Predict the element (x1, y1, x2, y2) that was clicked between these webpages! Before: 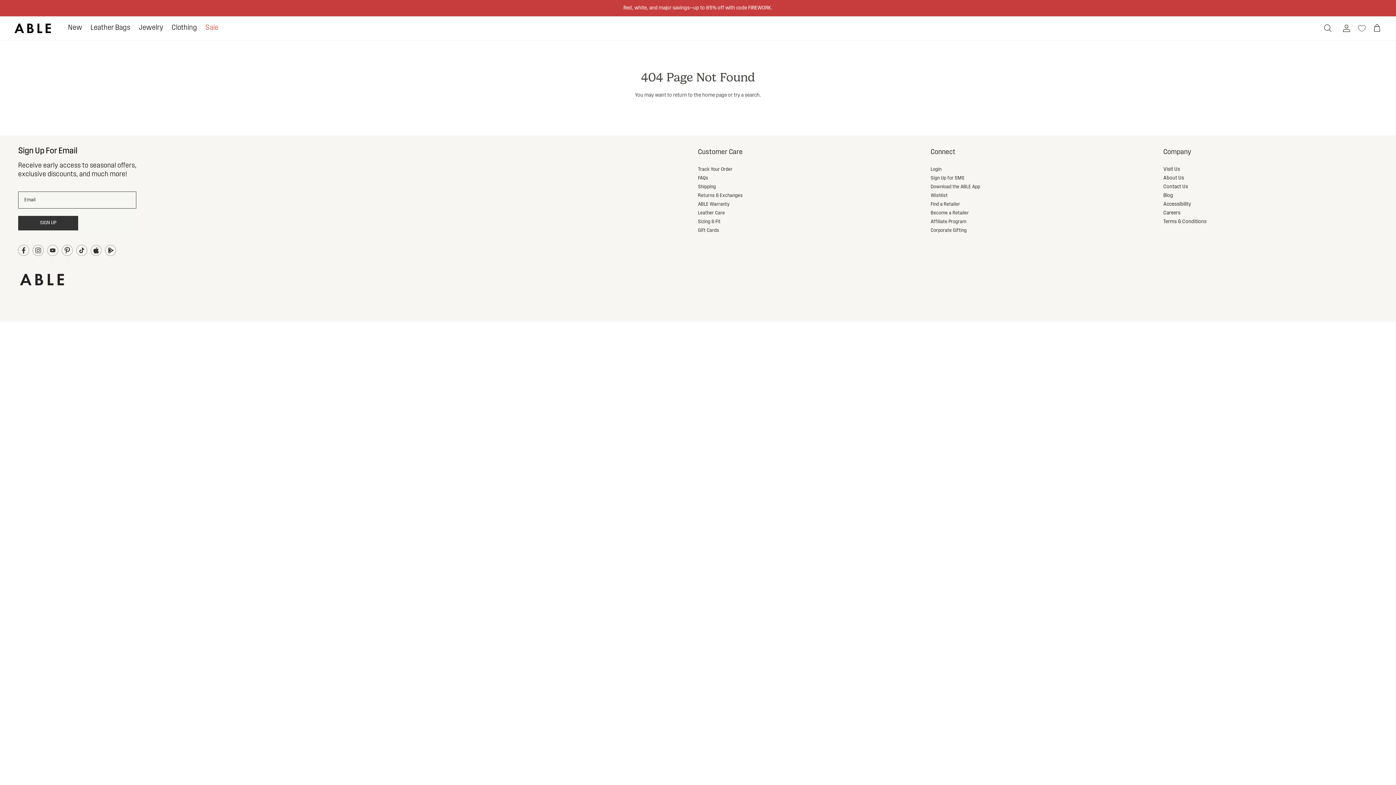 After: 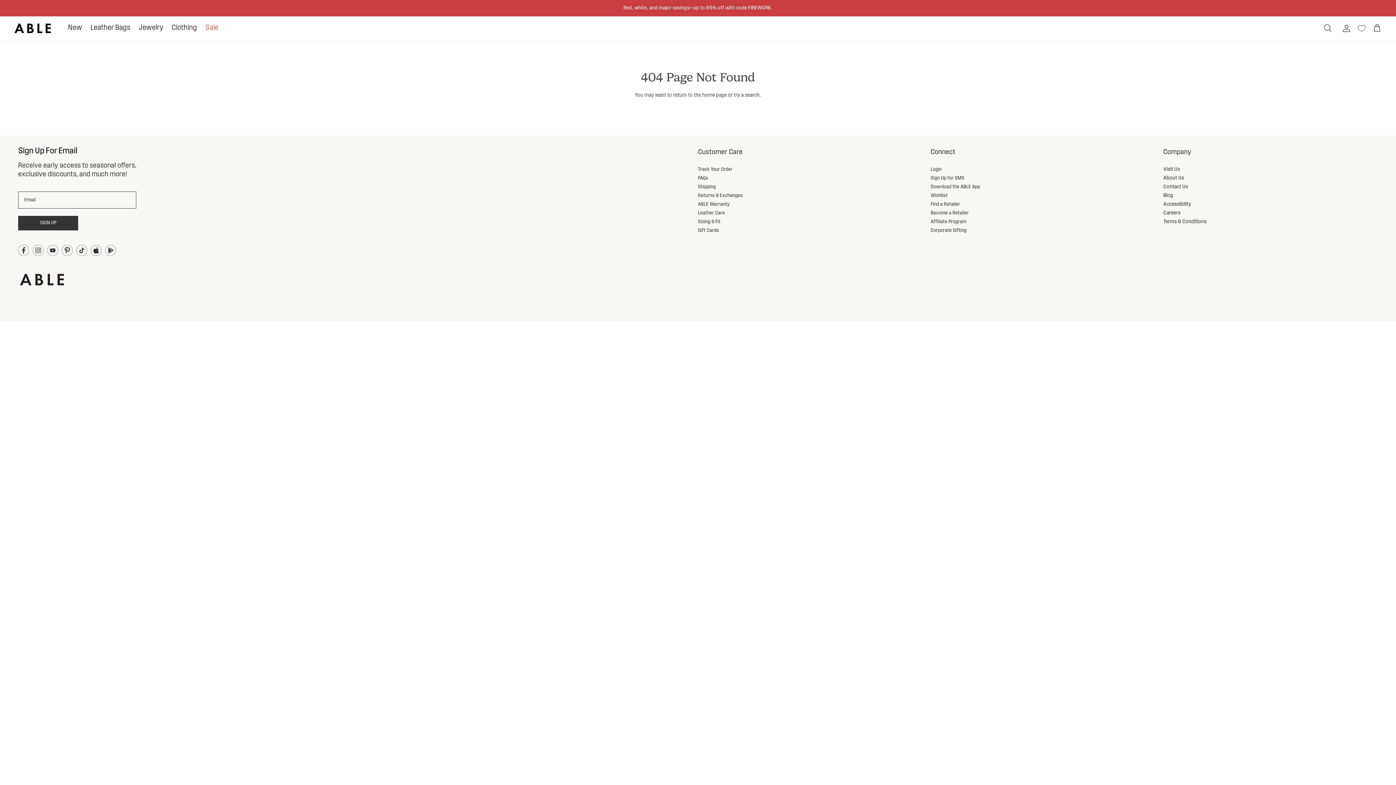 Action: bbox: (103, 245, 117, 256)